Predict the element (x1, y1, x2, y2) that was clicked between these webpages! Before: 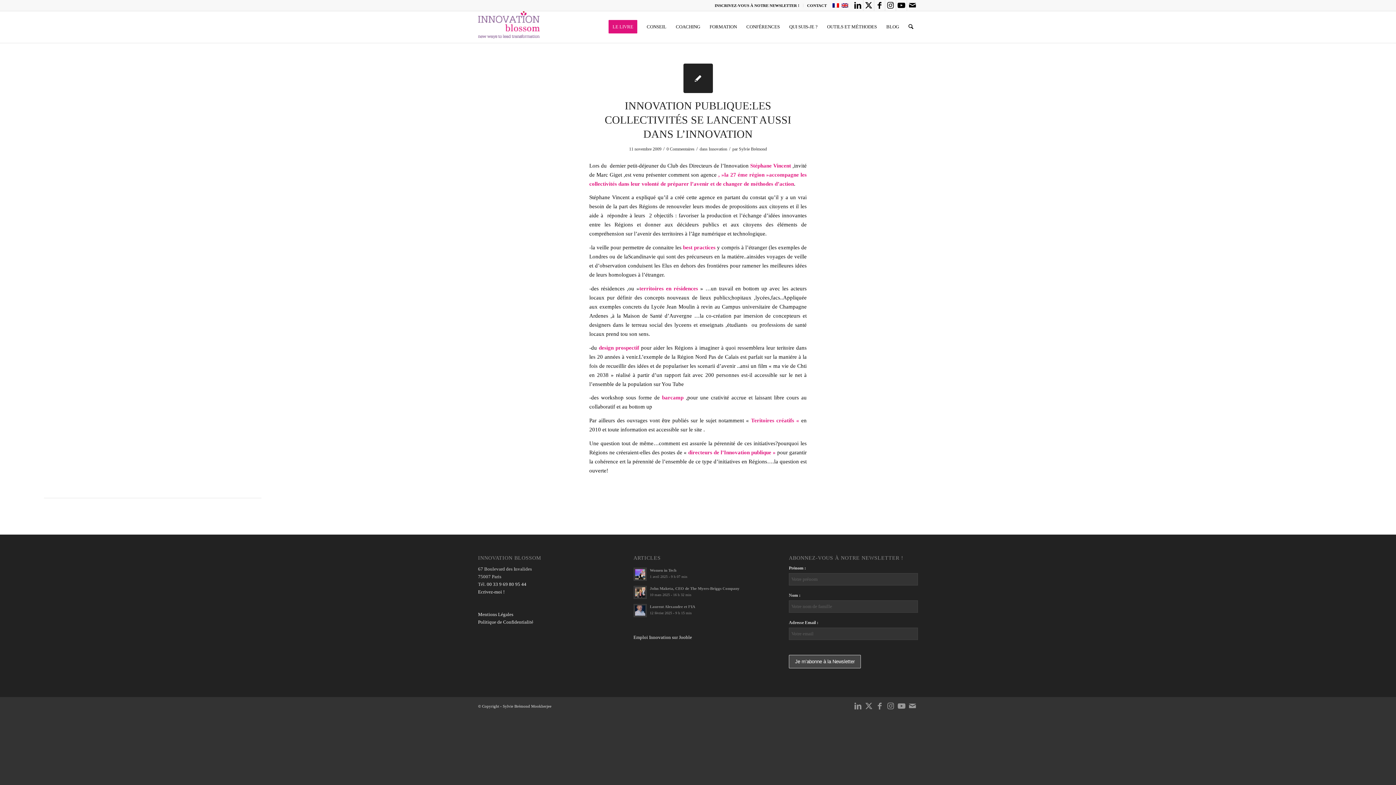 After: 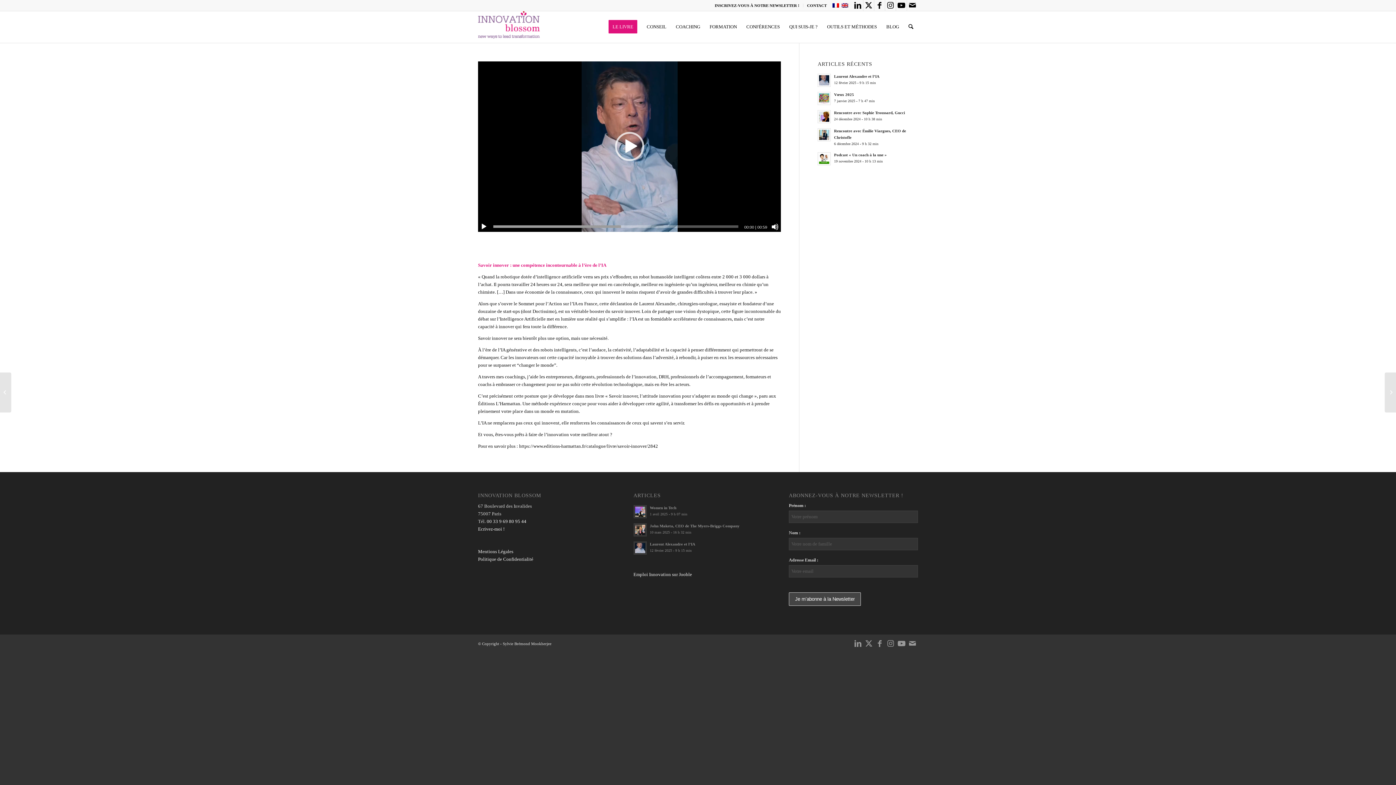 Action: bbox: (650, 604, 695, 609) label: Laurent Alexandre et l’IA